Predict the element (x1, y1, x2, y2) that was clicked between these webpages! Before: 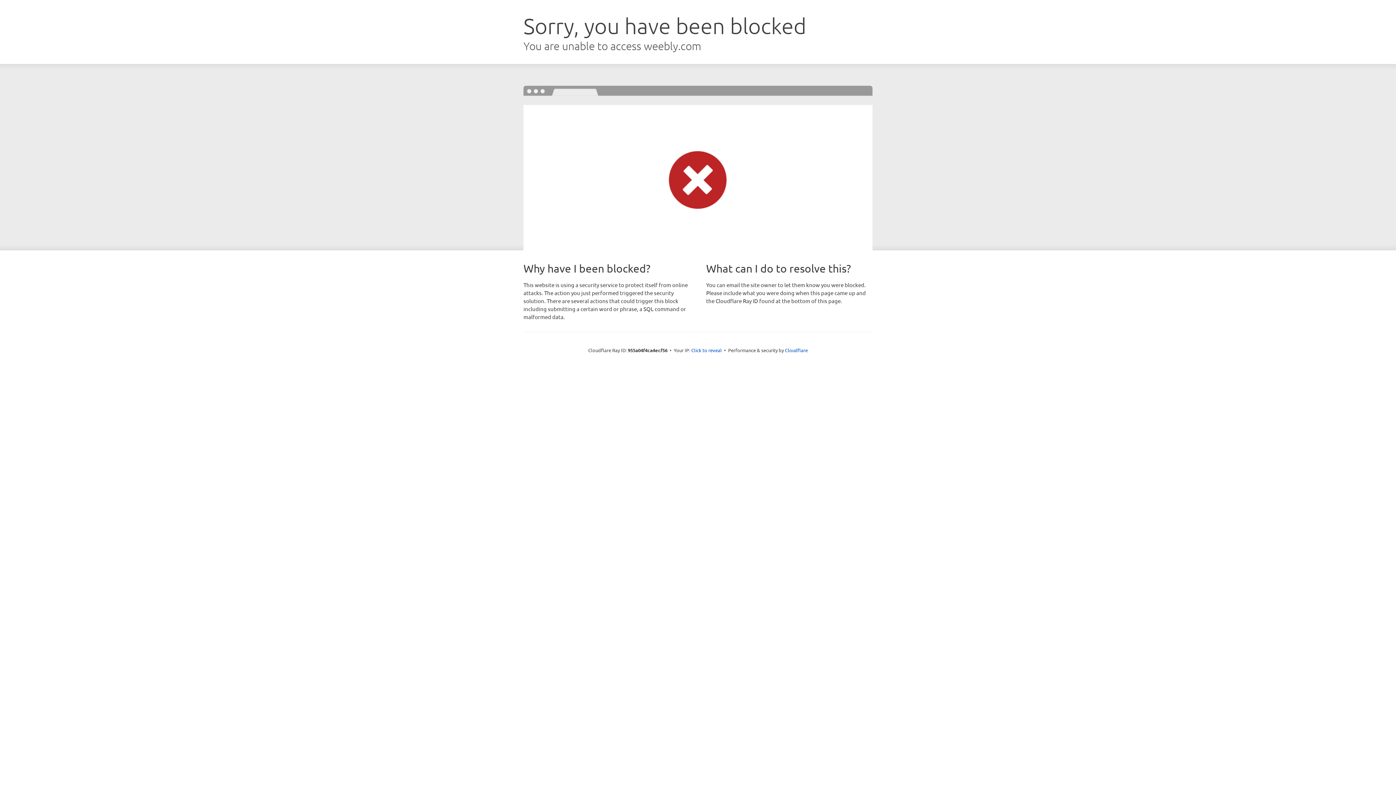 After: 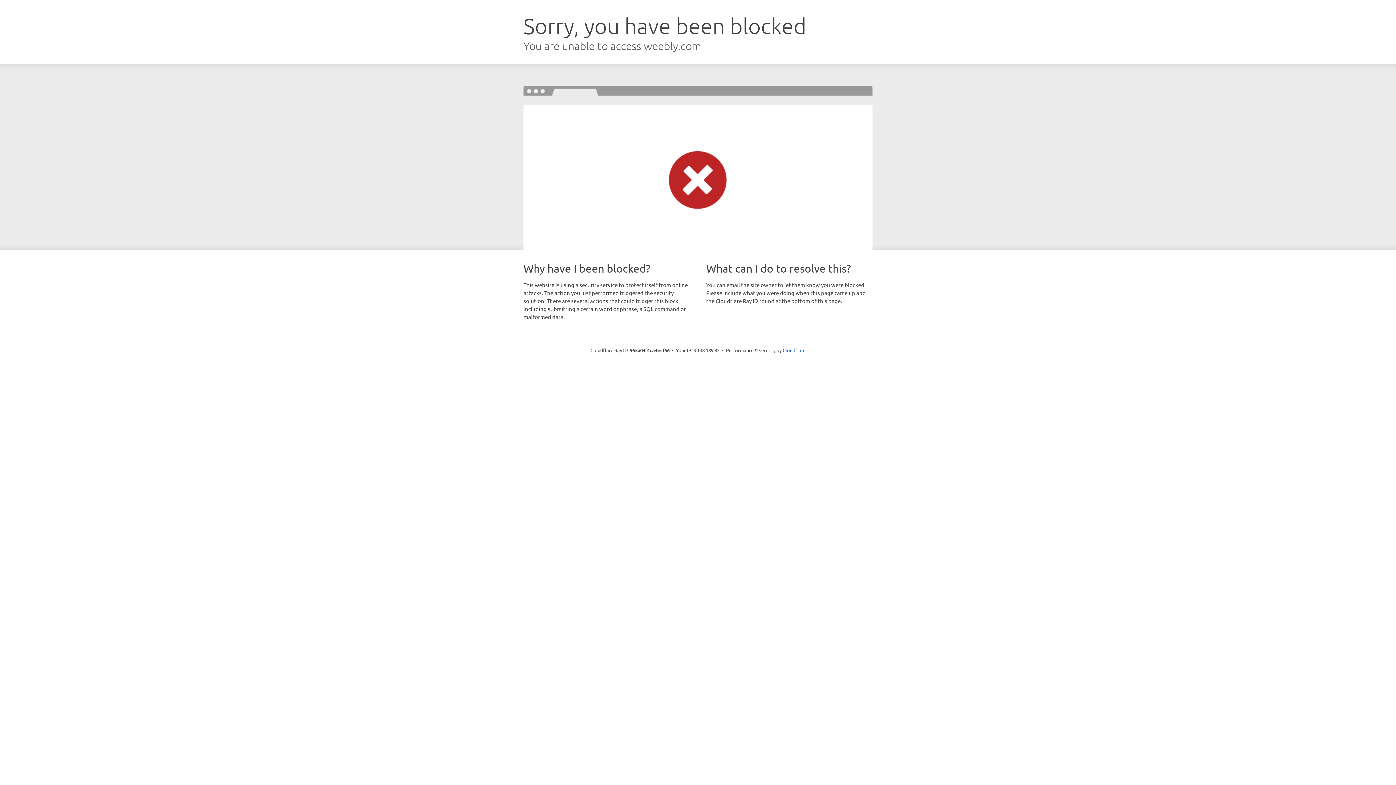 Action: label: Click to reveal bbox: (691, 346, 722, 353)